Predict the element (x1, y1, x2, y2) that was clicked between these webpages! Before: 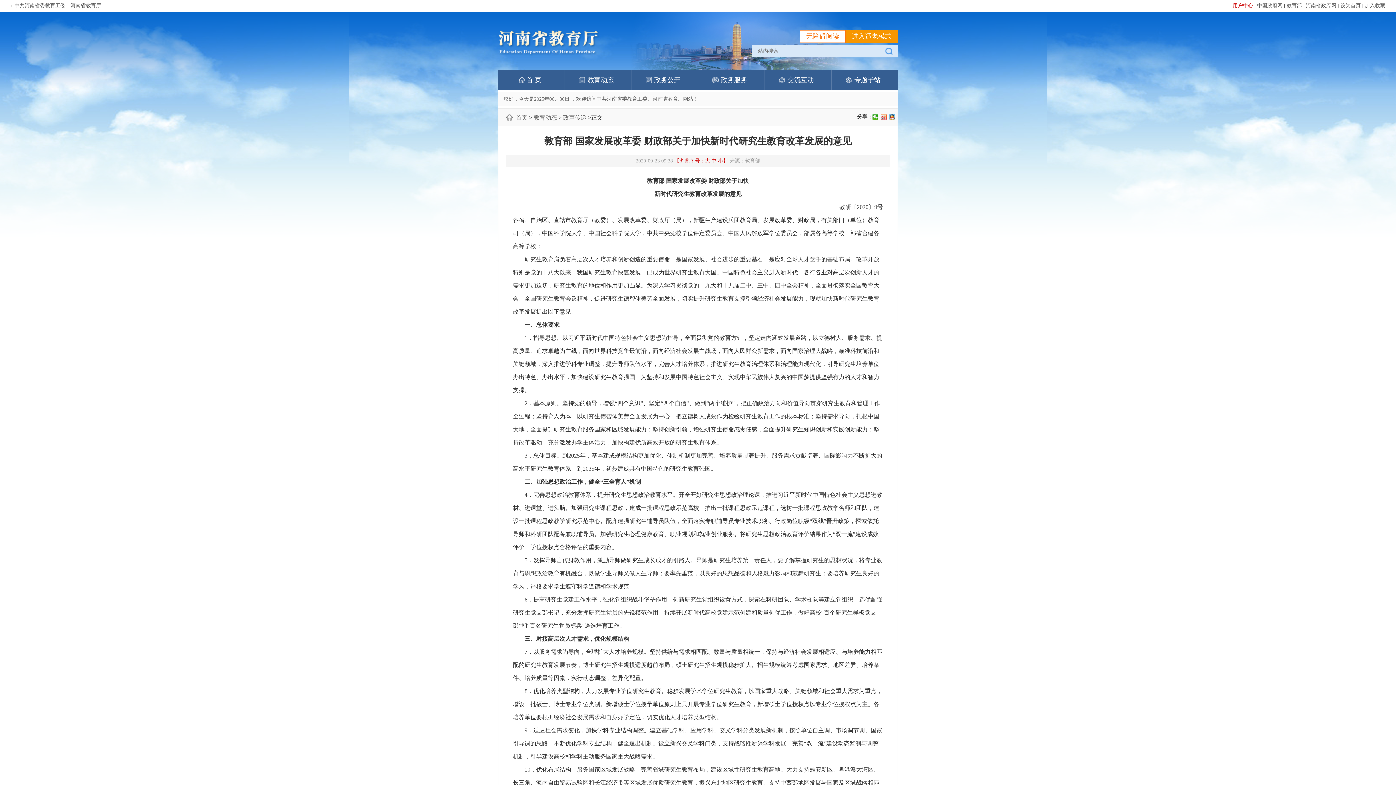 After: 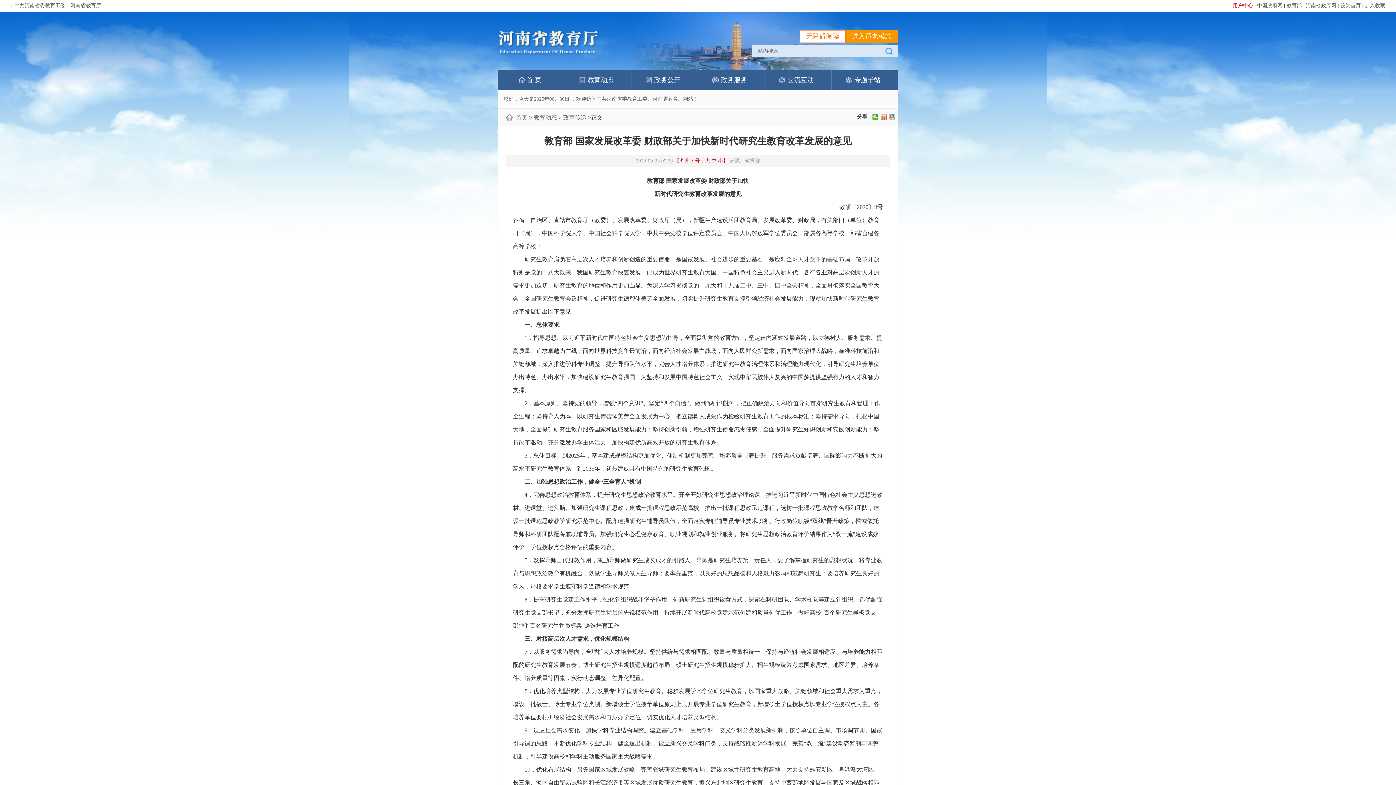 Action: bbox: (889, 114, 895, 120)